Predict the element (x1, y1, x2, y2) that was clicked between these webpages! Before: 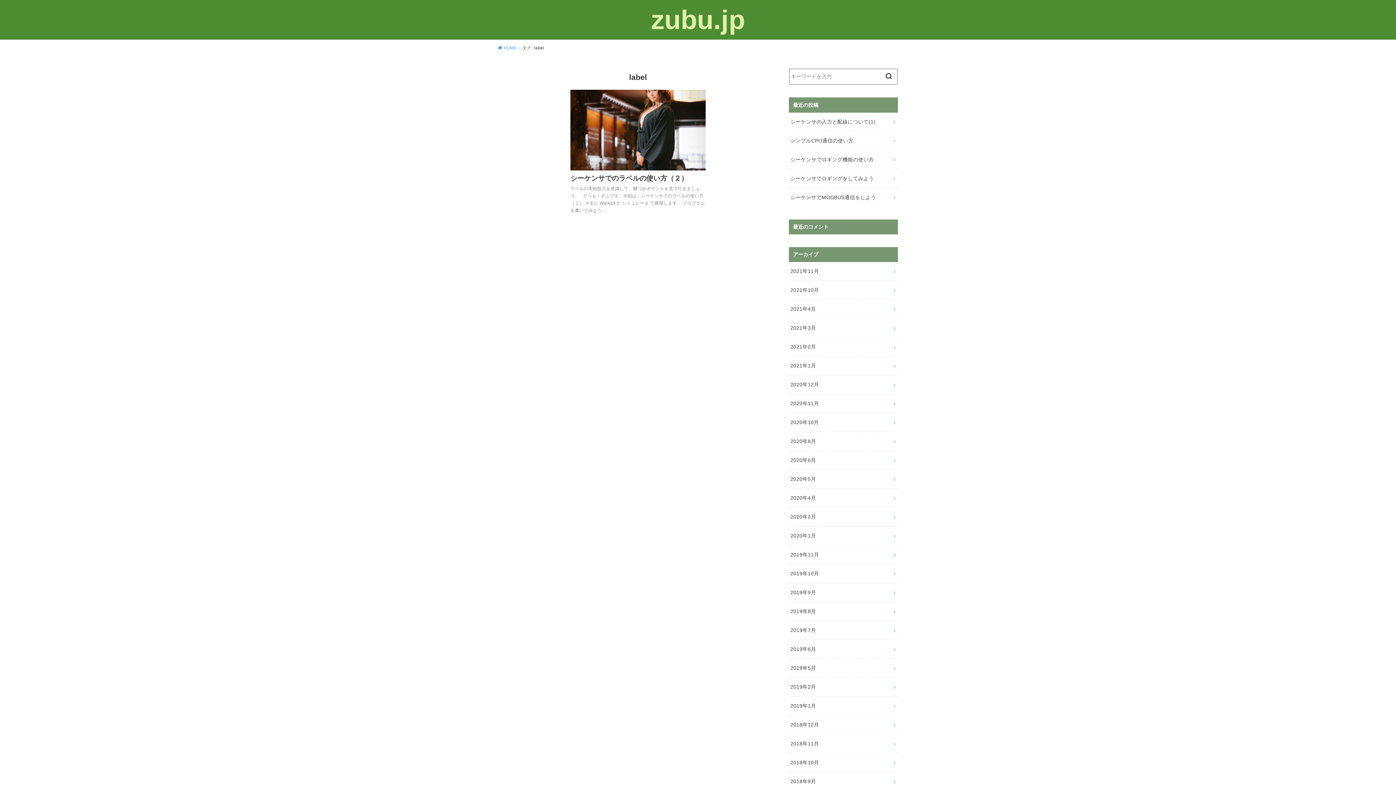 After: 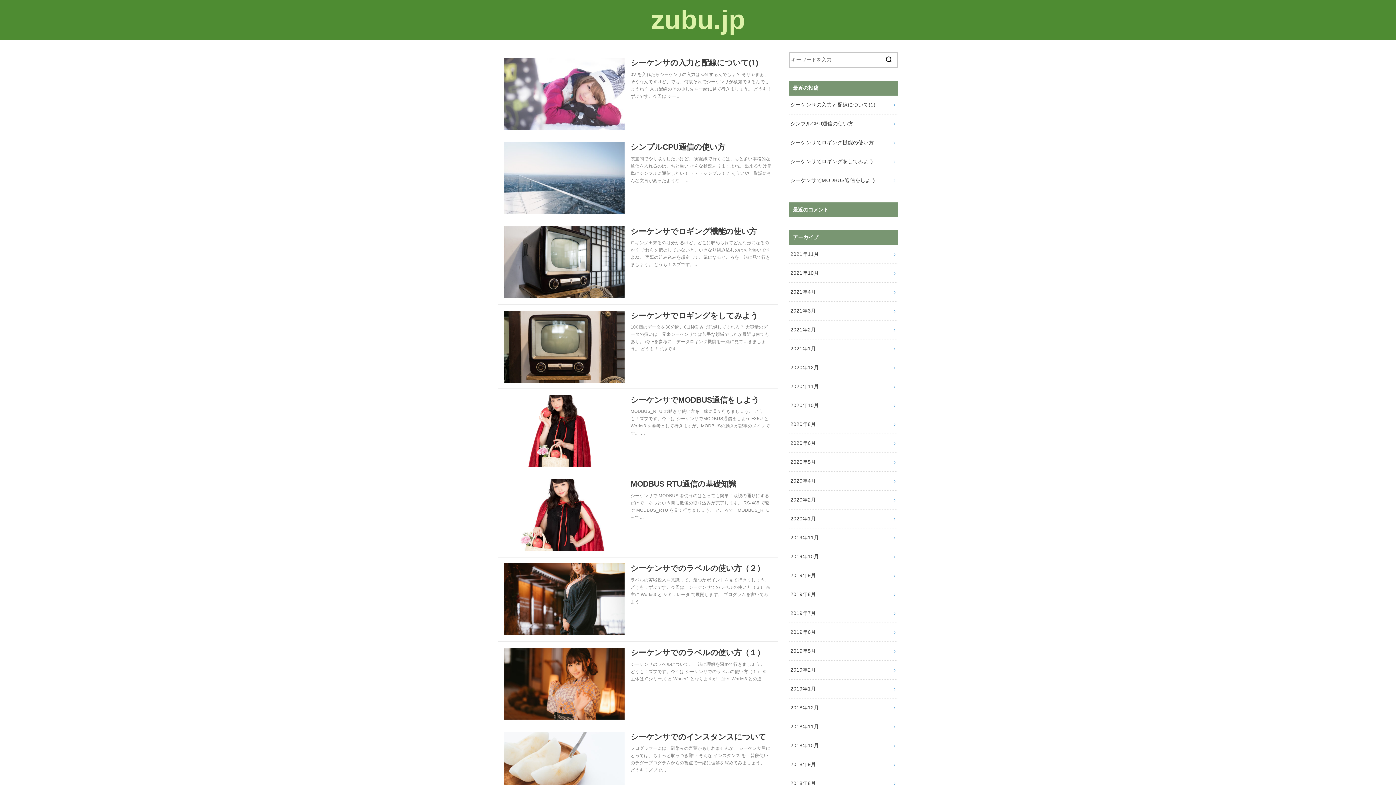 Action: bbox: (498, 45, 520, 50) label:  HOME